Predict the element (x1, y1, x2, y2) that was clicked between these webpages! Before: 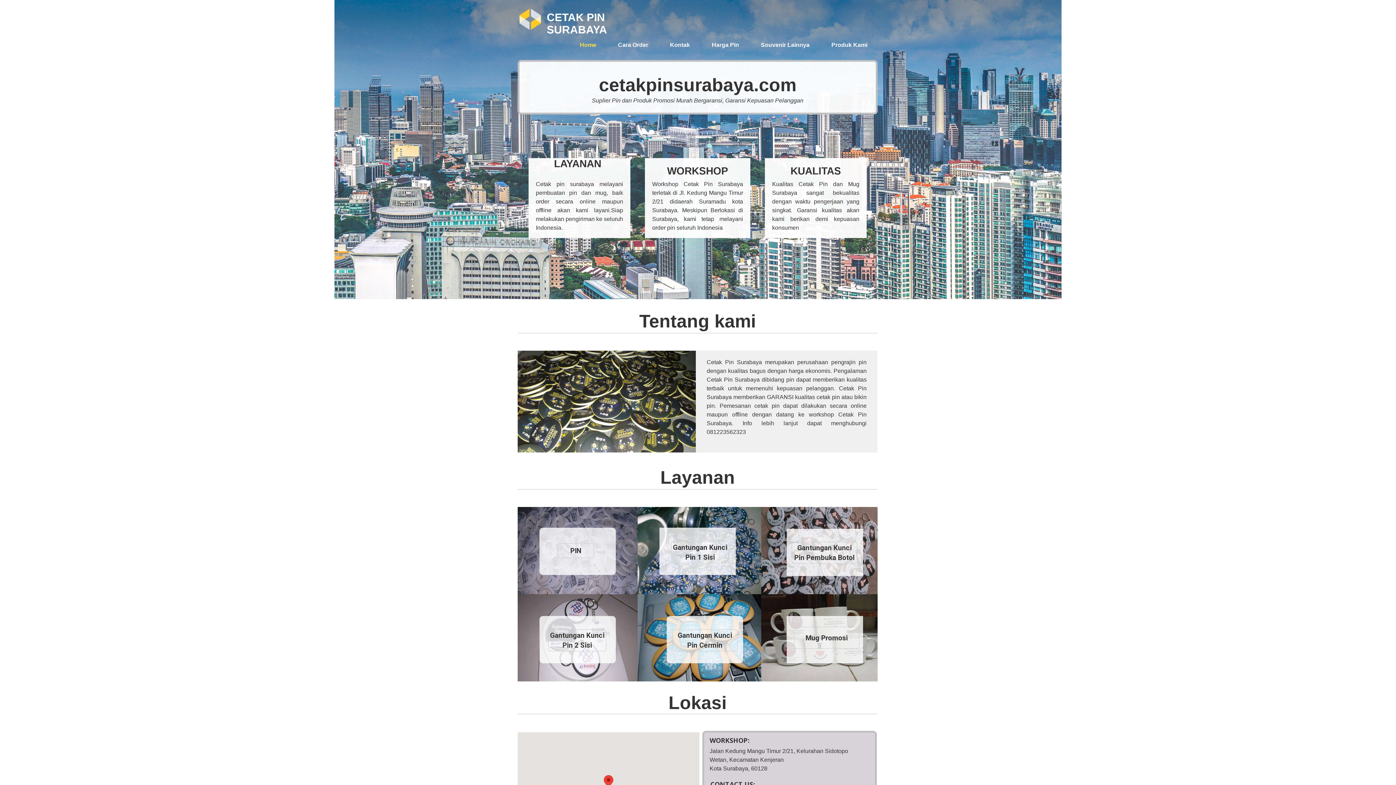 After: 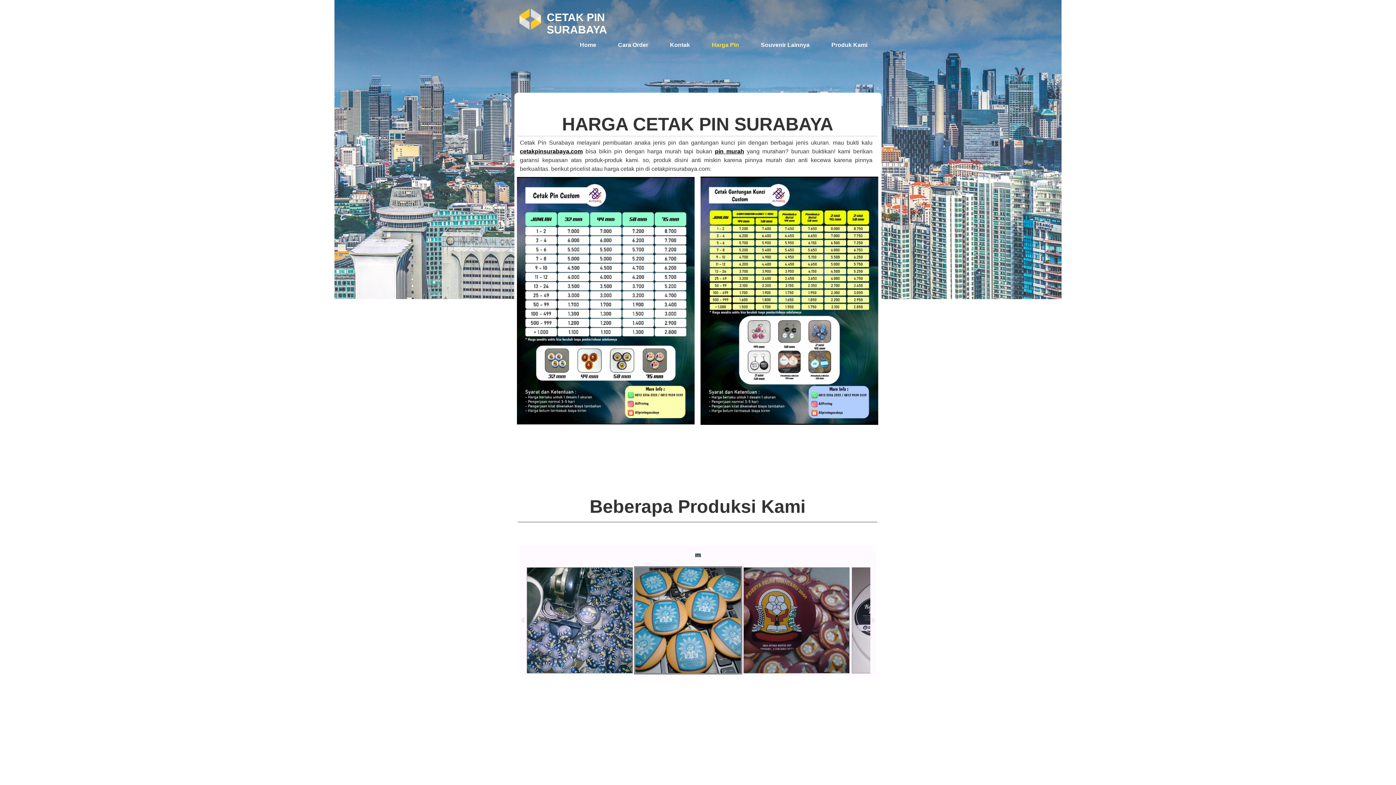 Action: label: Harga Pin bbox: (704, 38, 746, 52)